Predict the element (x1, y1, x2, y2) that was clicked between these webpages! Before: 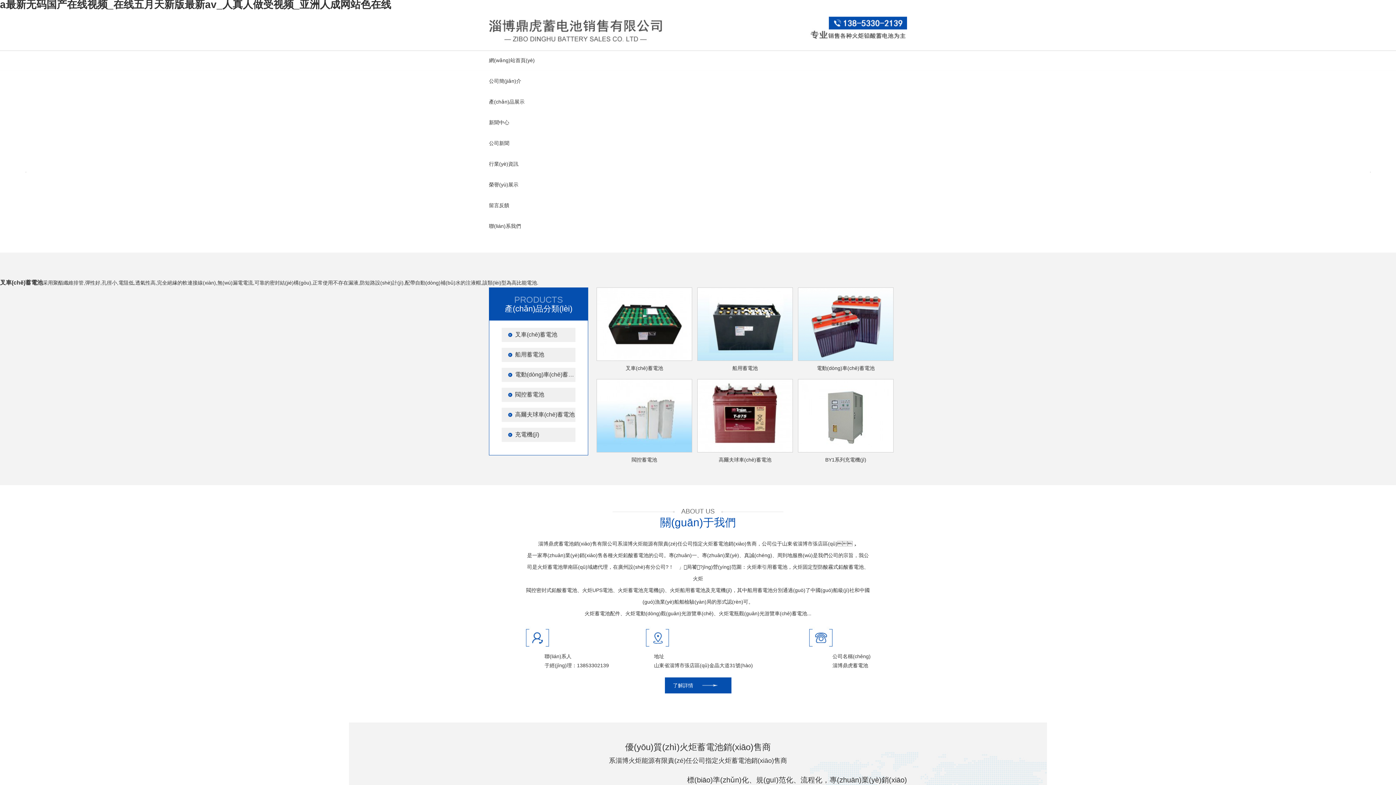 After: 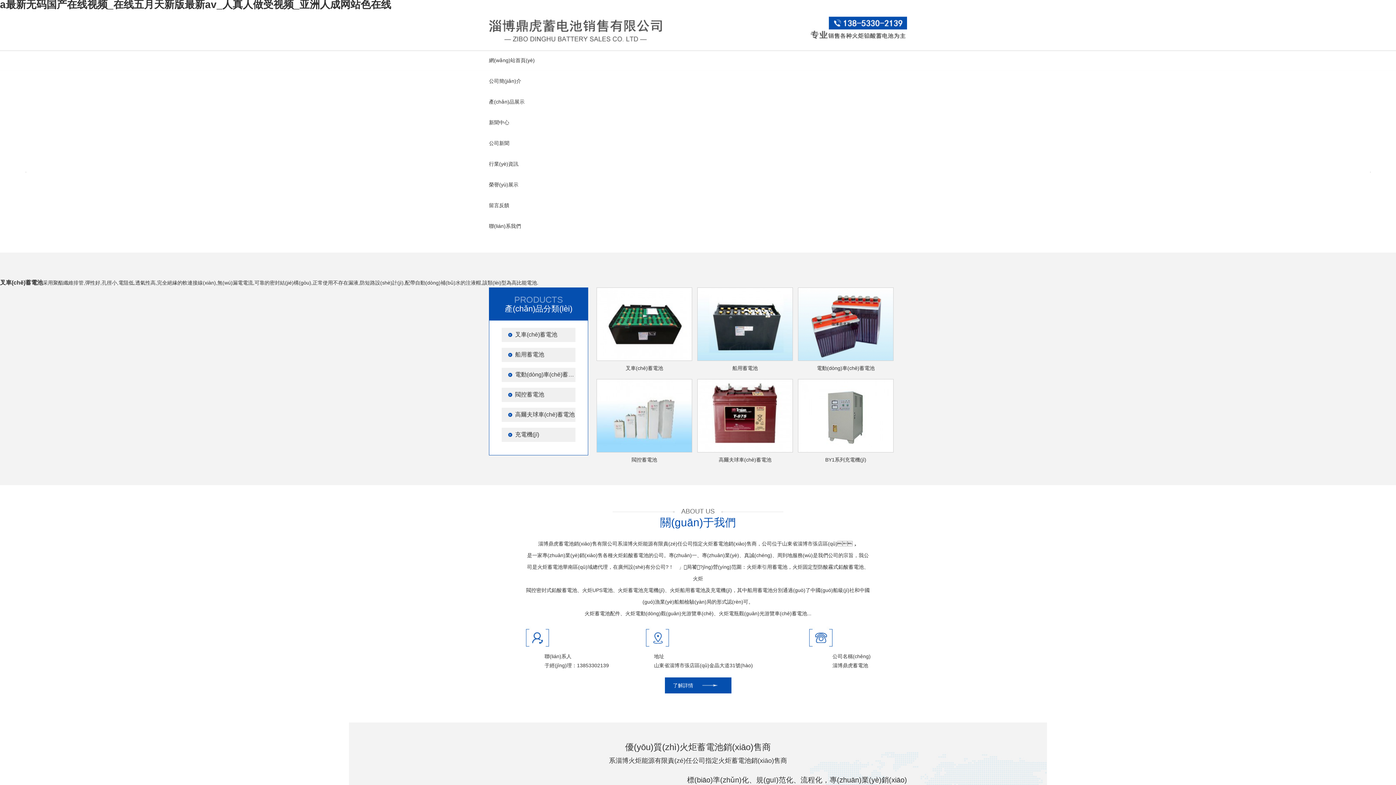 Action: bbox: (1360, 70, 1396, 252)